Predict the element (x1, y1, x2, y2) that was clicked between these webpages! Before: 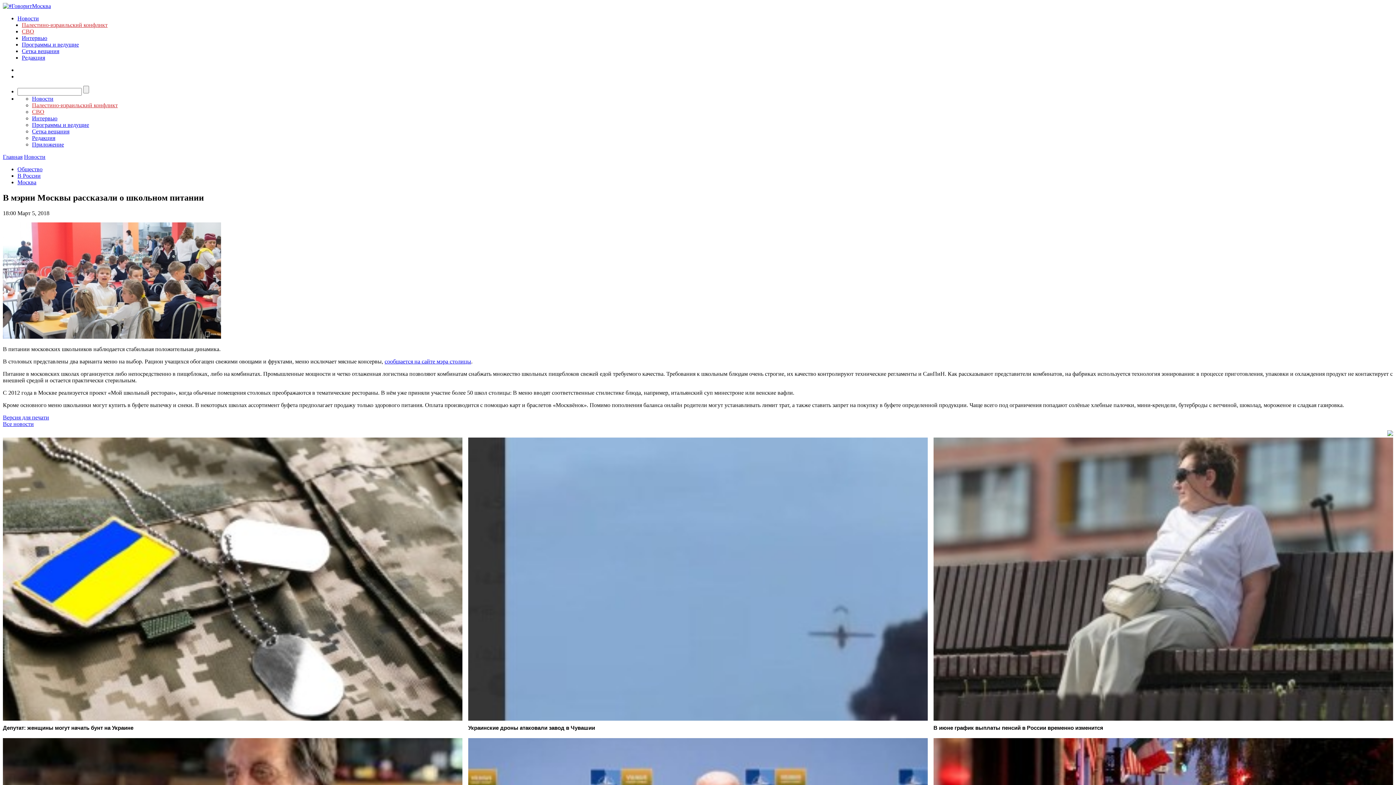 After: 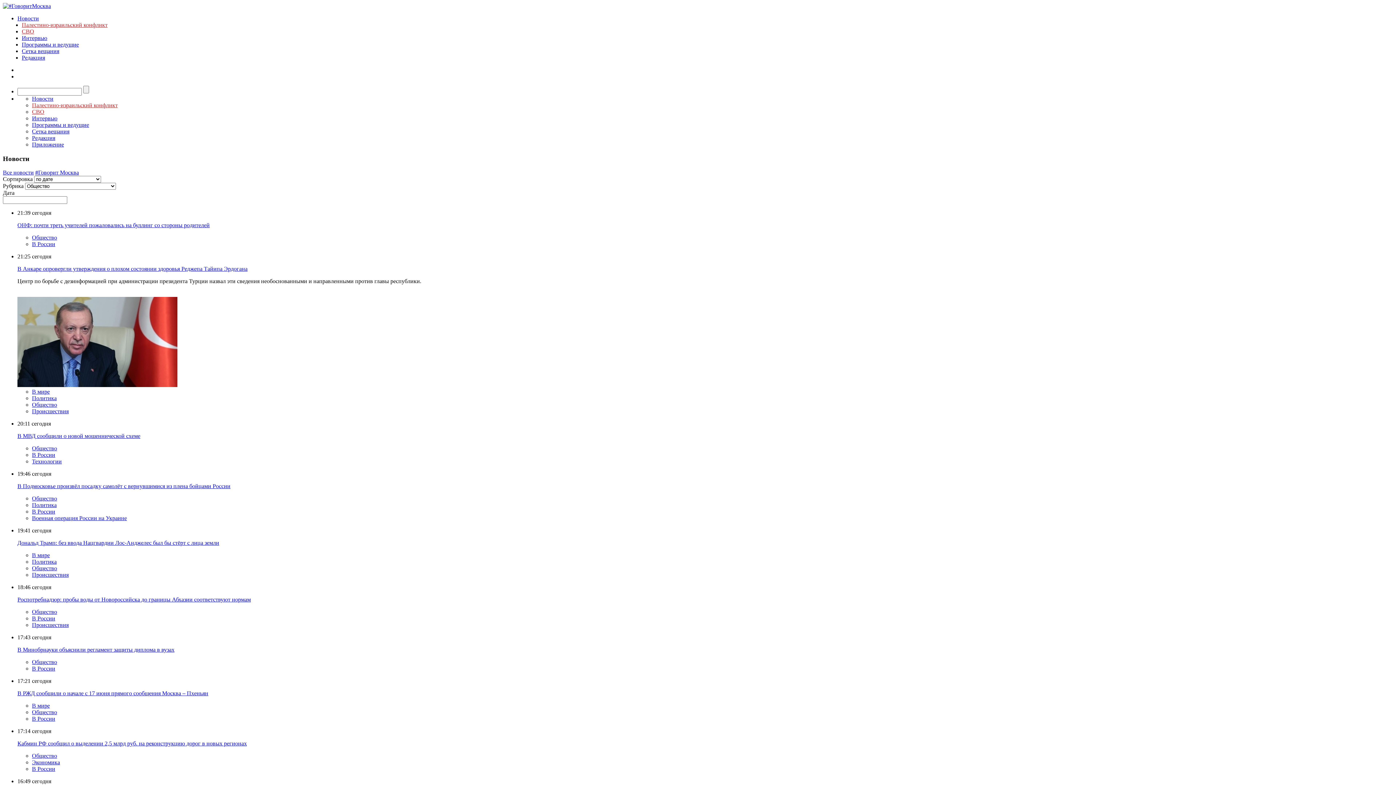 Action: label: Общество bbox: (17, 166, 42, 172)